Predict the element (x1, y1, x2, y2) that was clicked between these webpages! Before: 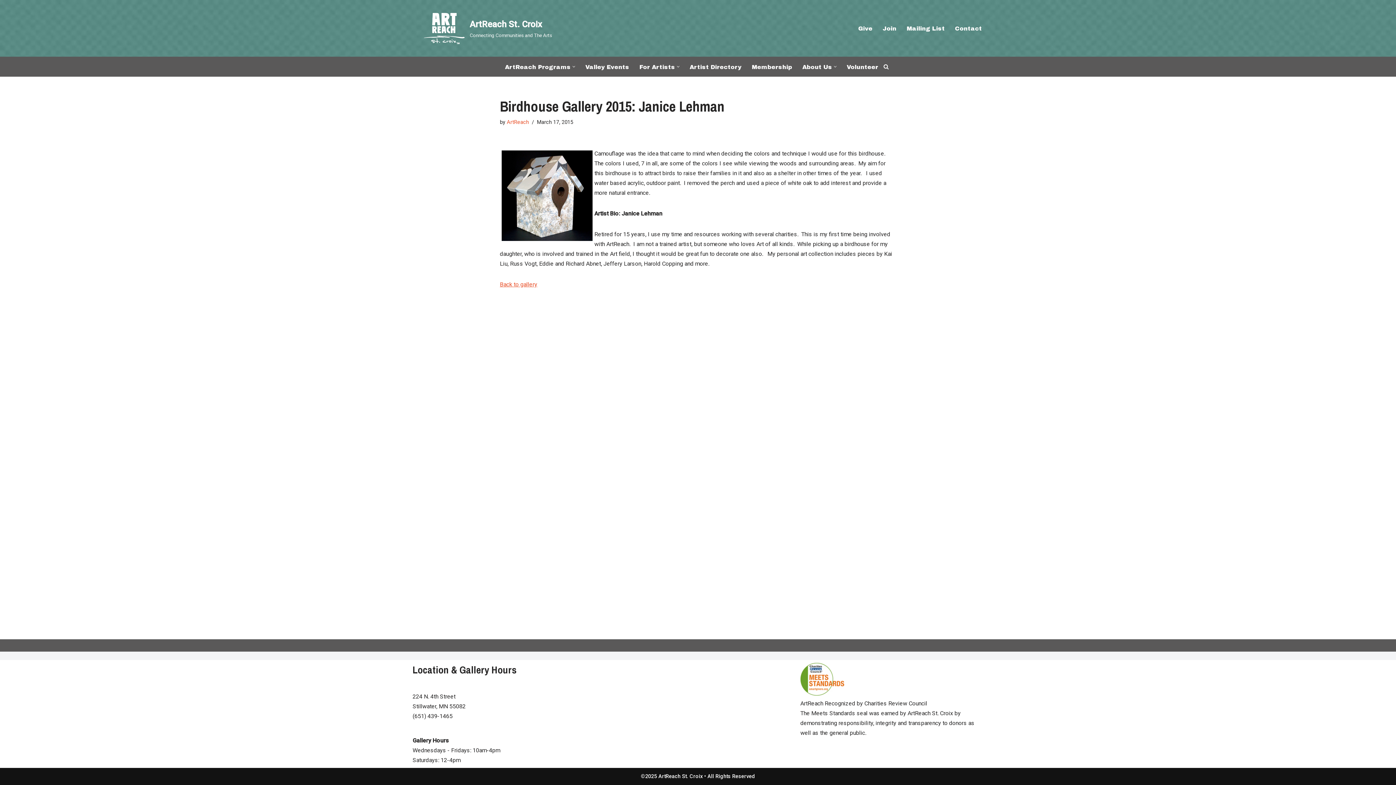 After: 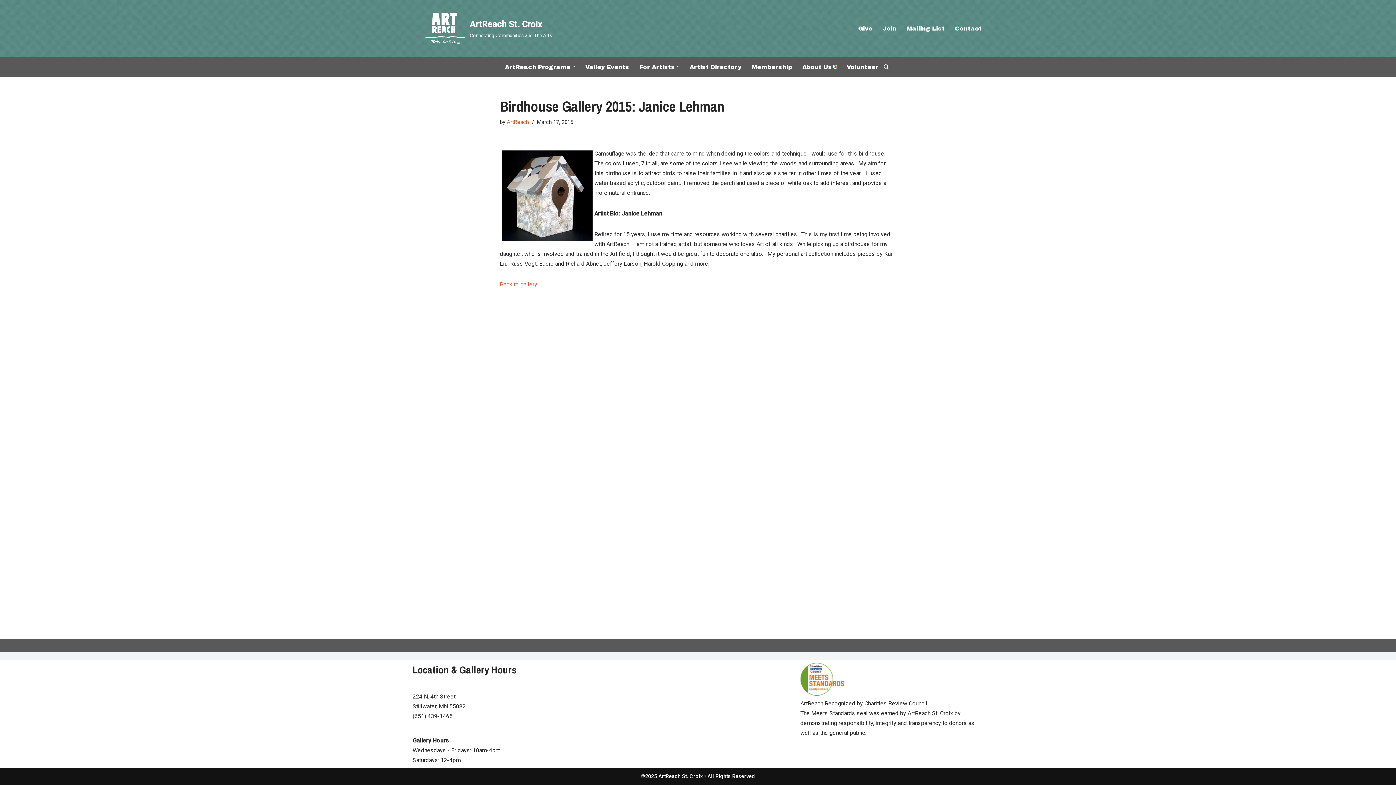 Action: label: Open Submenu bbox: (834, 65, 836, 68)